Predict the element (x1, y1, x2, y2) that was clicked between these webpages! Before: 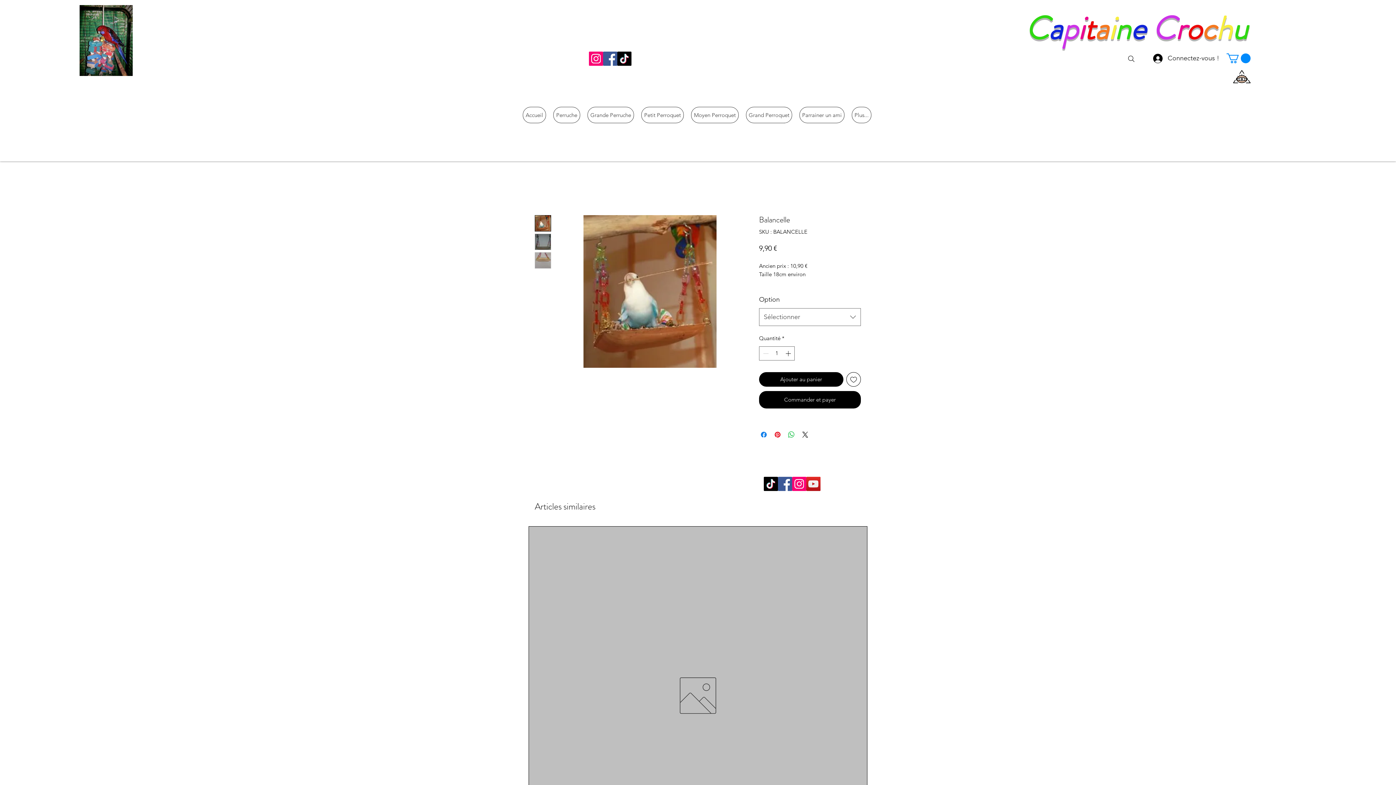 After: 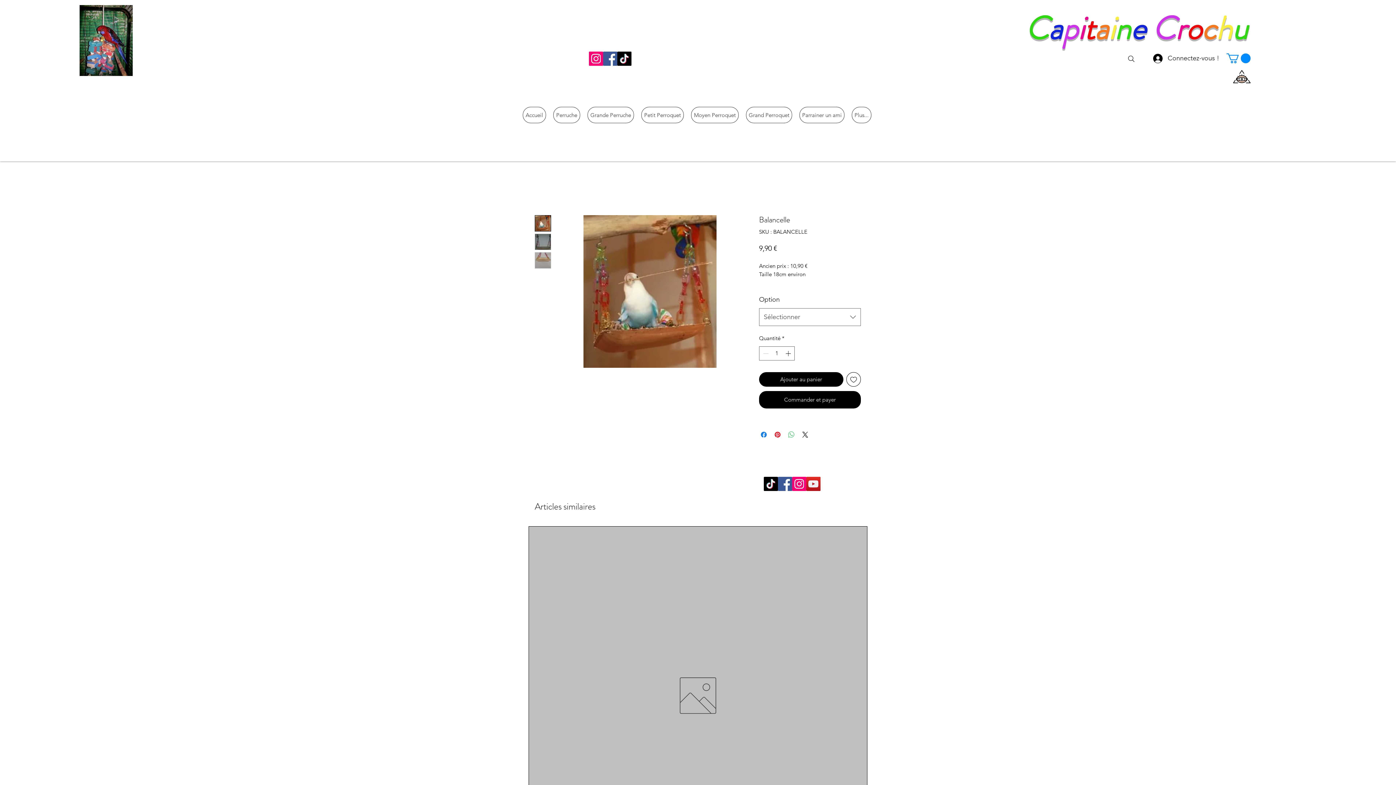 Action: label: Partager sur WhatsApp bbox: (787, 430, 796, 439)